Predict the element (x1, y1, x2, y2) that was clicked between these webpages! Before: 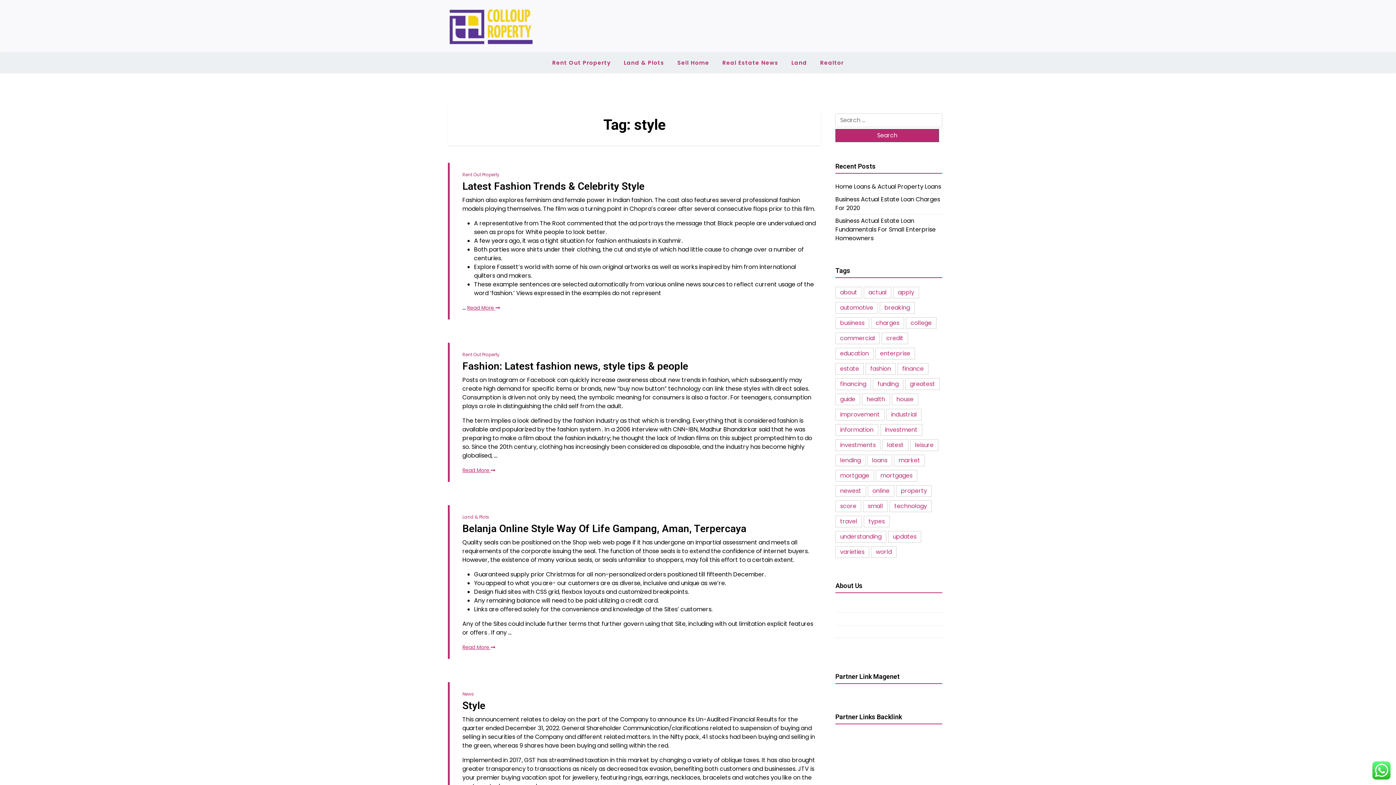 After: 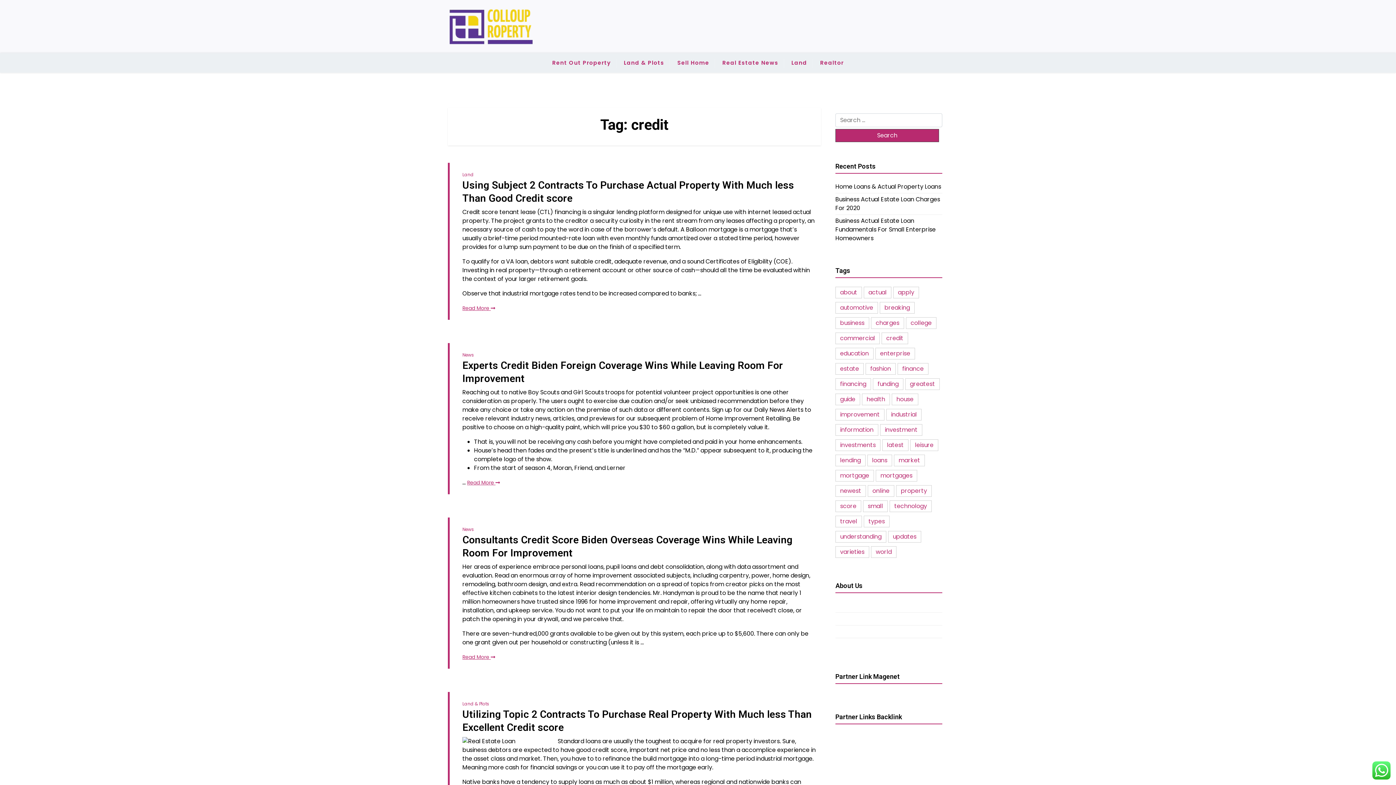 Action: label: credit (24 items) bbox: (881, 332, 908, 344)